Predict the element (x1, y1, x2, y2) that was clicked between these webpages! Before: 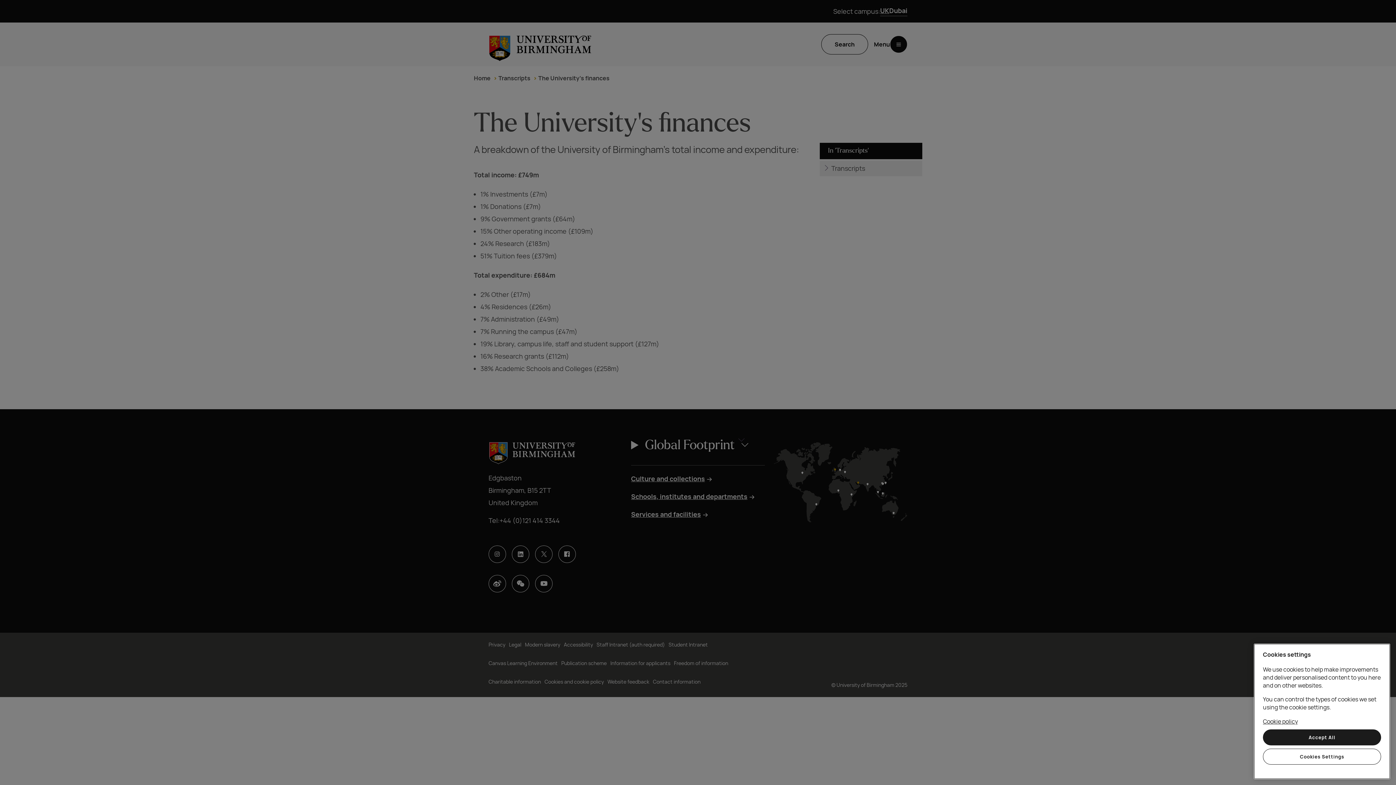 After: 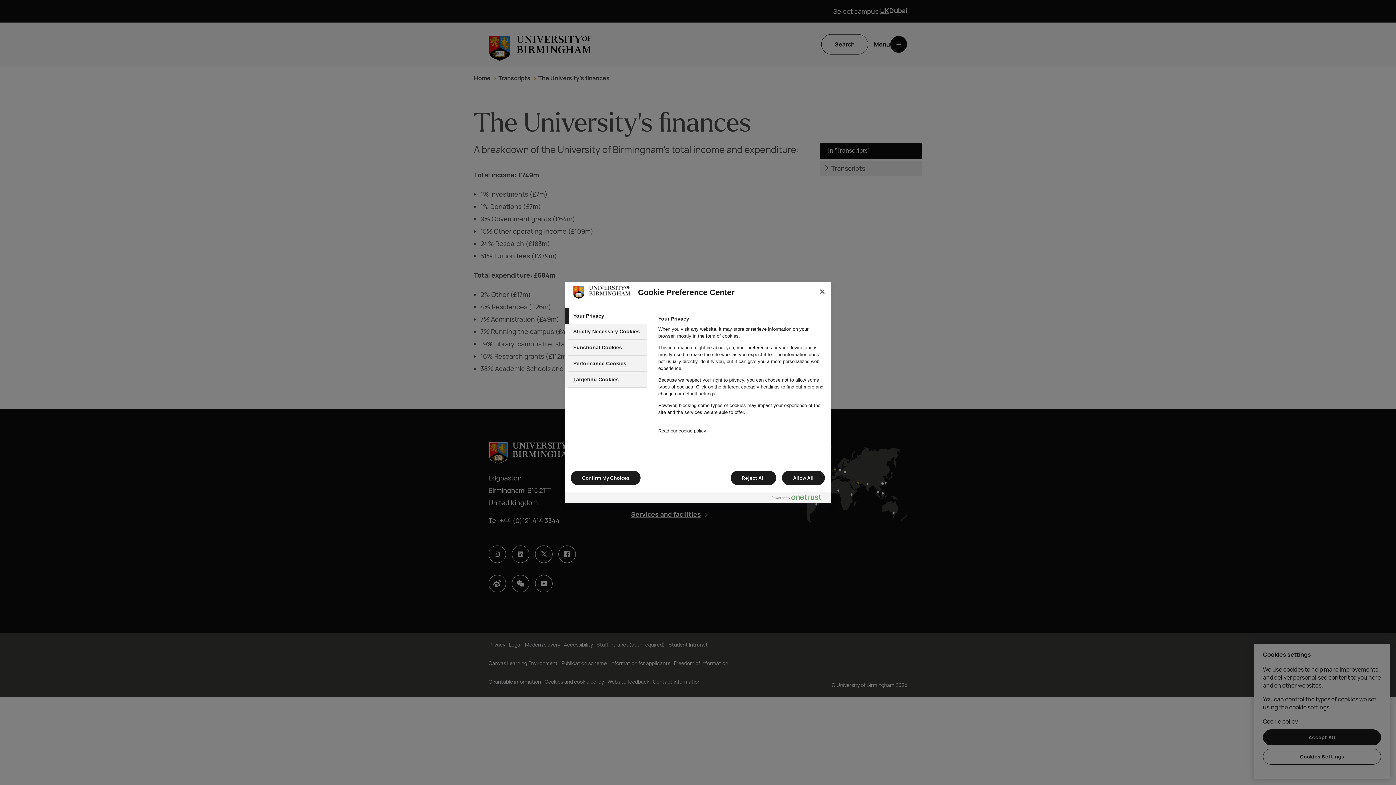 Action: bbox: (1263, 749, 1381, 765) label: Cookies Settings